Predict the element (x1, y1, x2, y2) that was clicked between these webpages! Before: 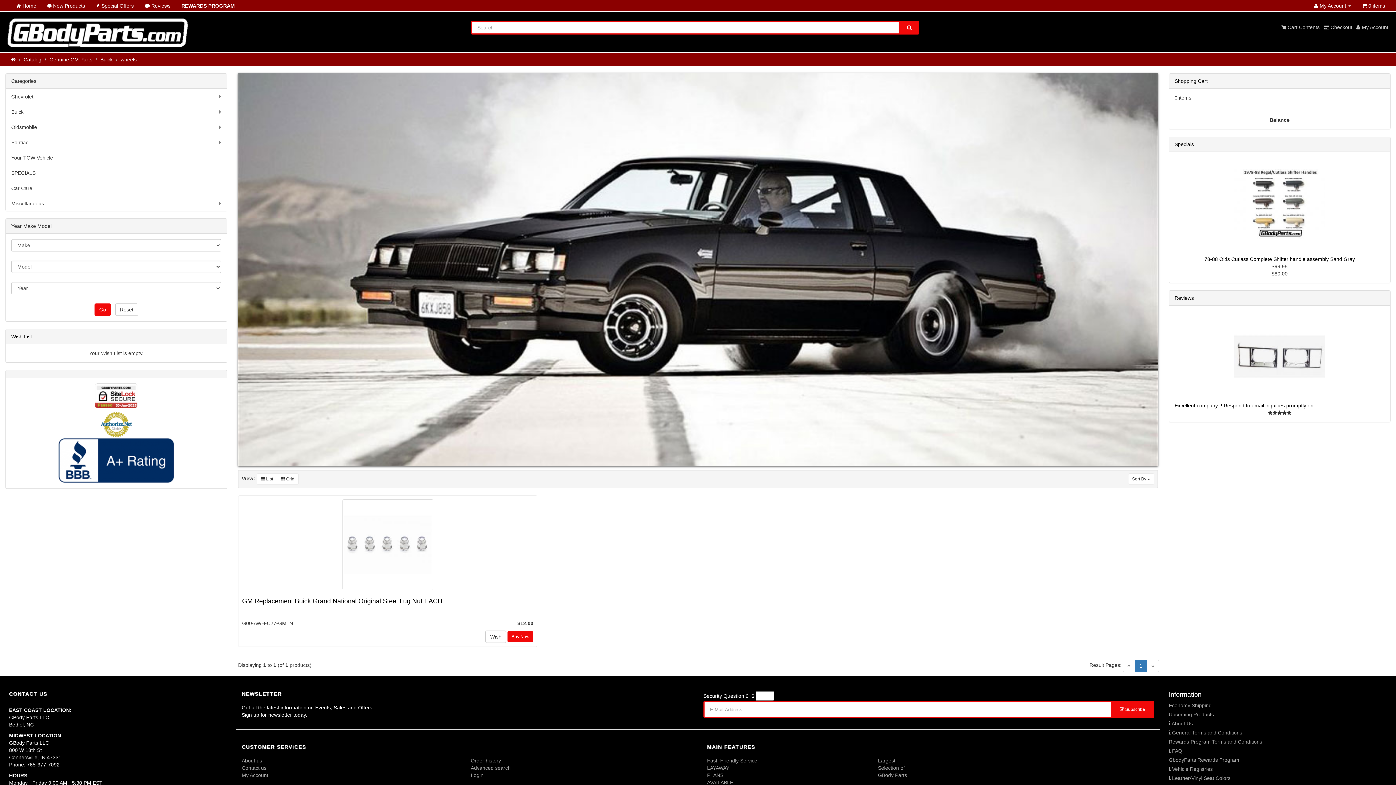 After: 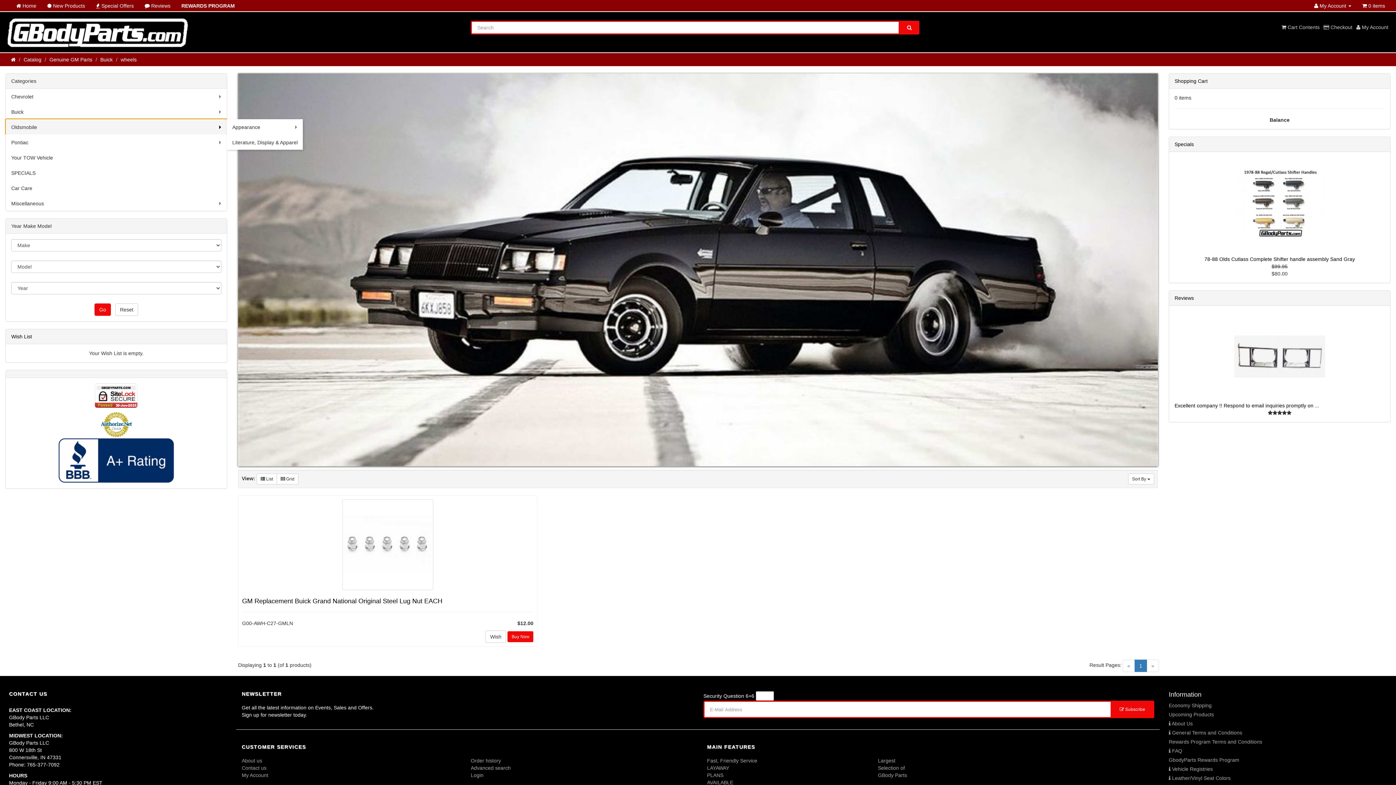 Action: label: Oldsmobile bbox: (5, 119, 226, 134)